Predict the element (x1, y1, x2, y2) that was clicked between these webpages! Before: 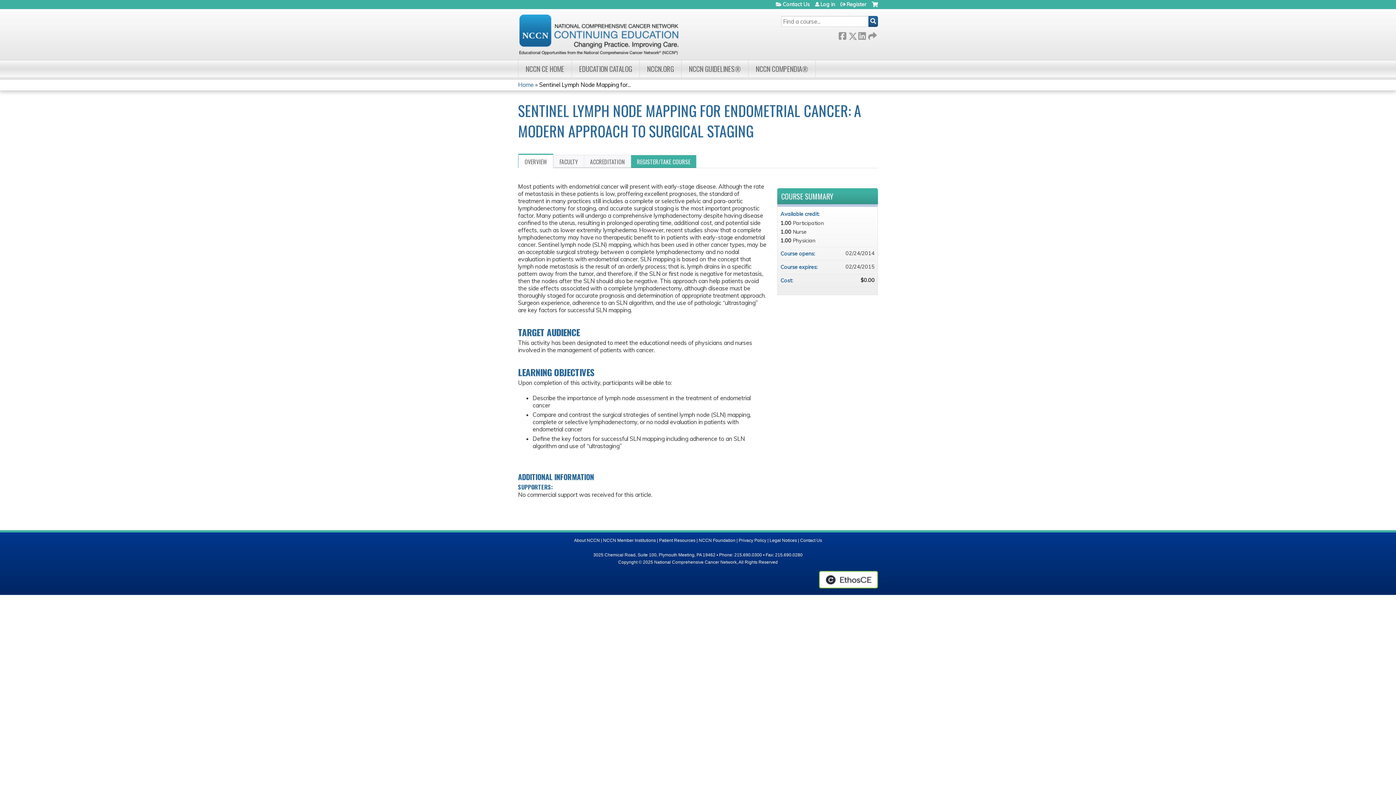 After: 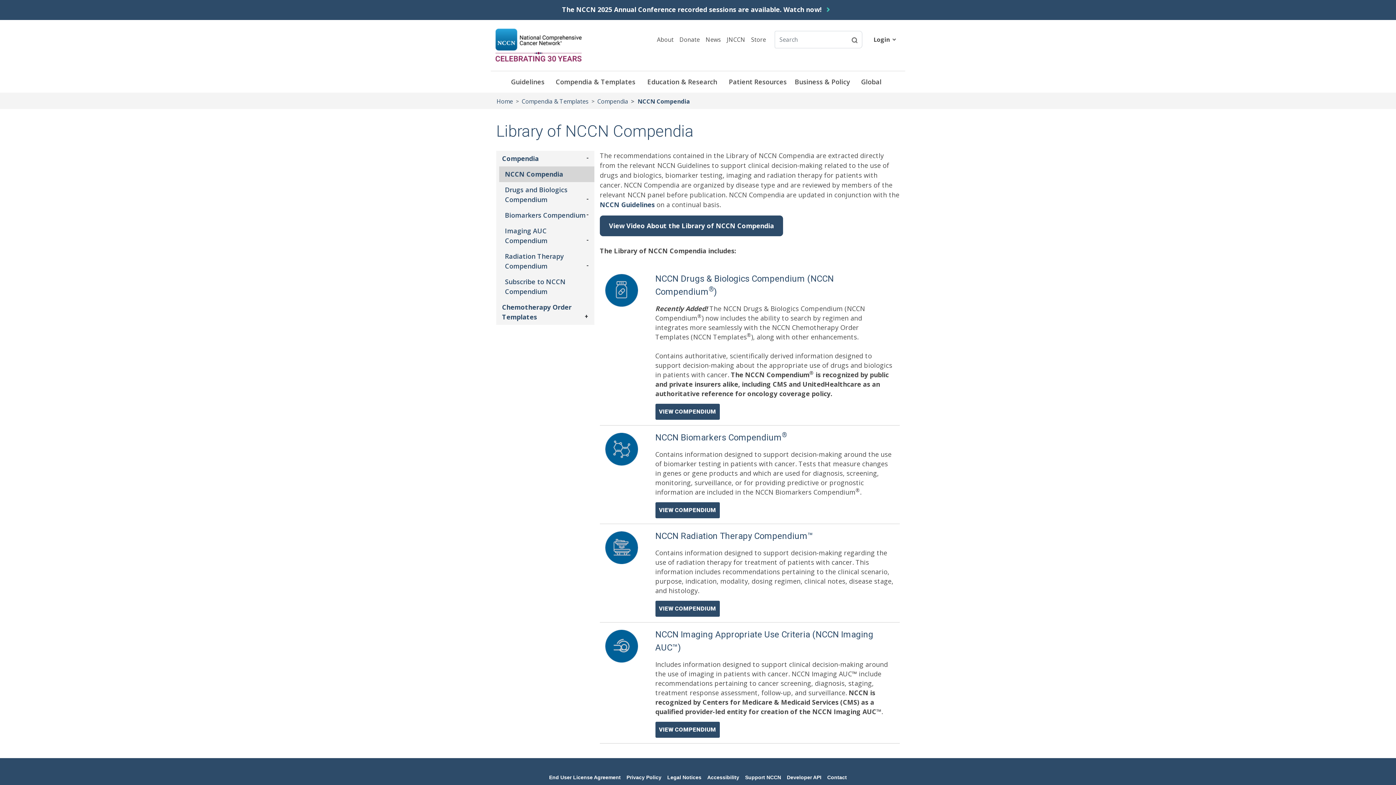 Action: label: NCCN COMPENDIA® bbox: (748, 60, 816, 77)